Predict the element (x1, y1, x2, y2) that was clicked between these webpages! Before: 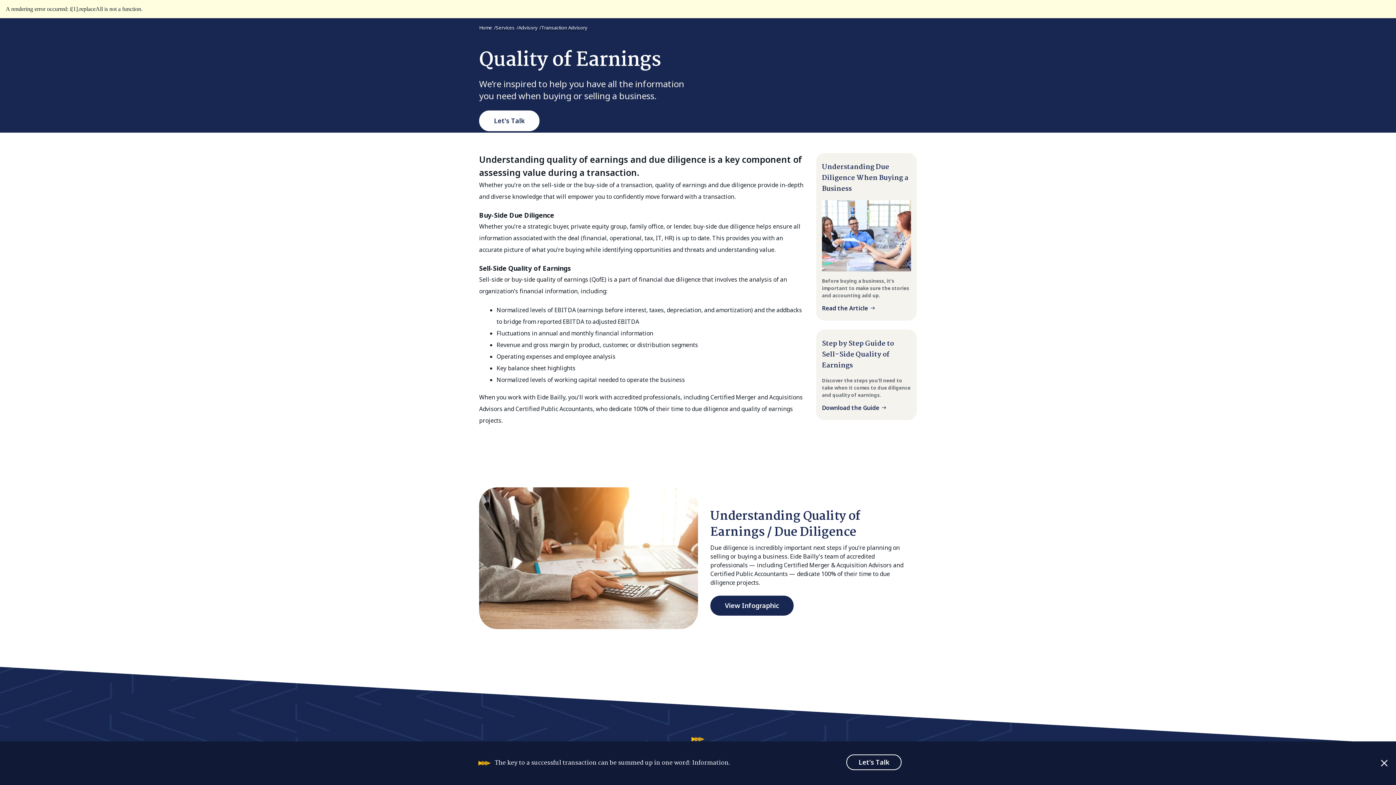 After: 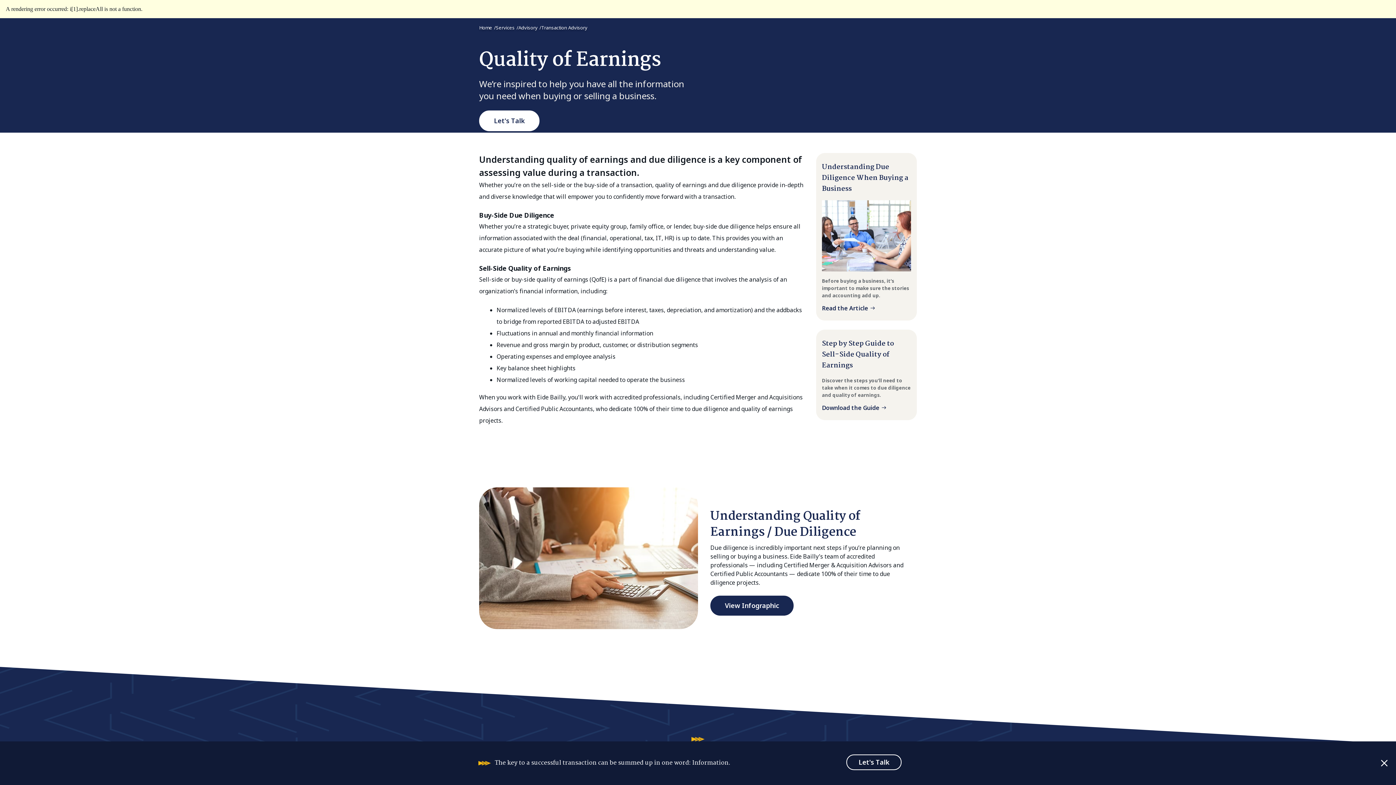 Action: bbox: (710, 506, 860, 542) label: Understanding Quality of Earnings / Due Diligence